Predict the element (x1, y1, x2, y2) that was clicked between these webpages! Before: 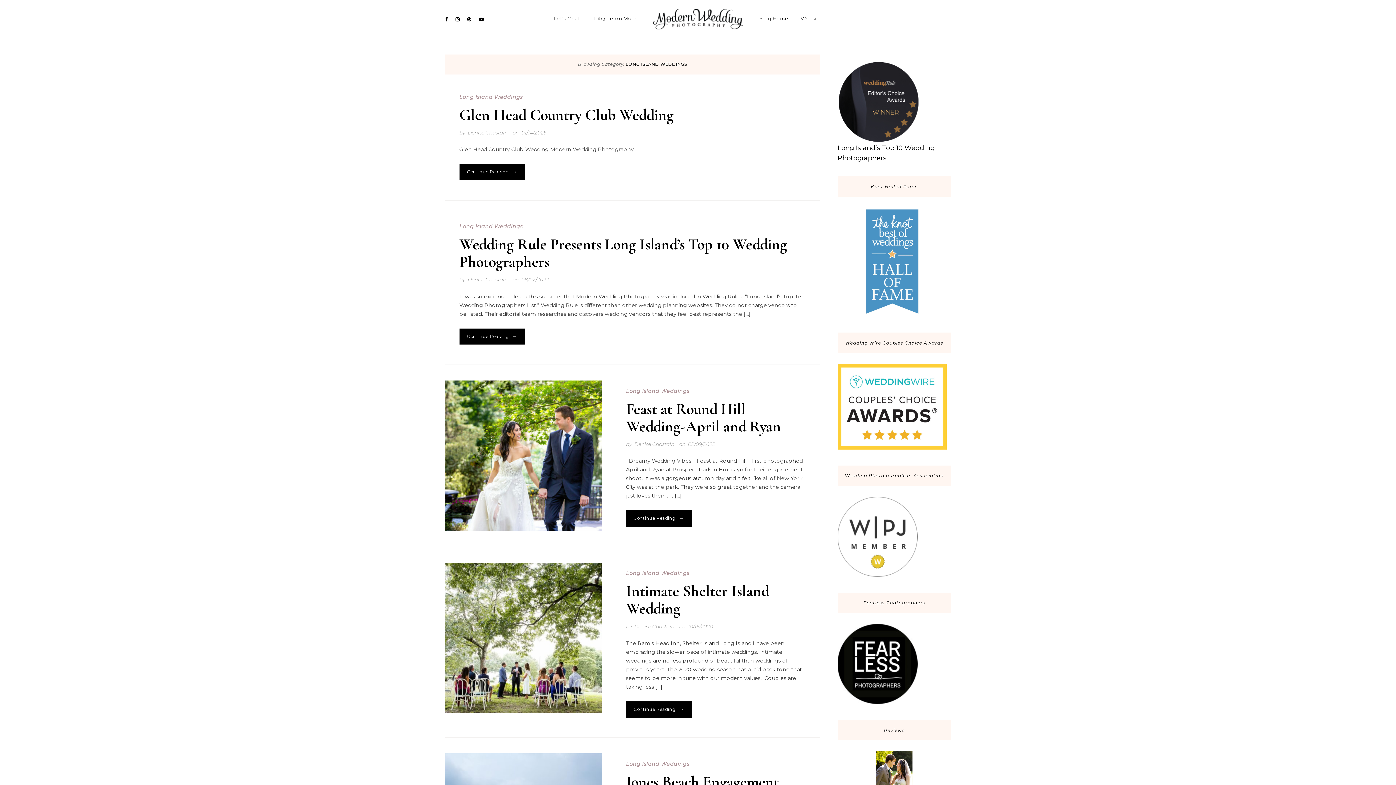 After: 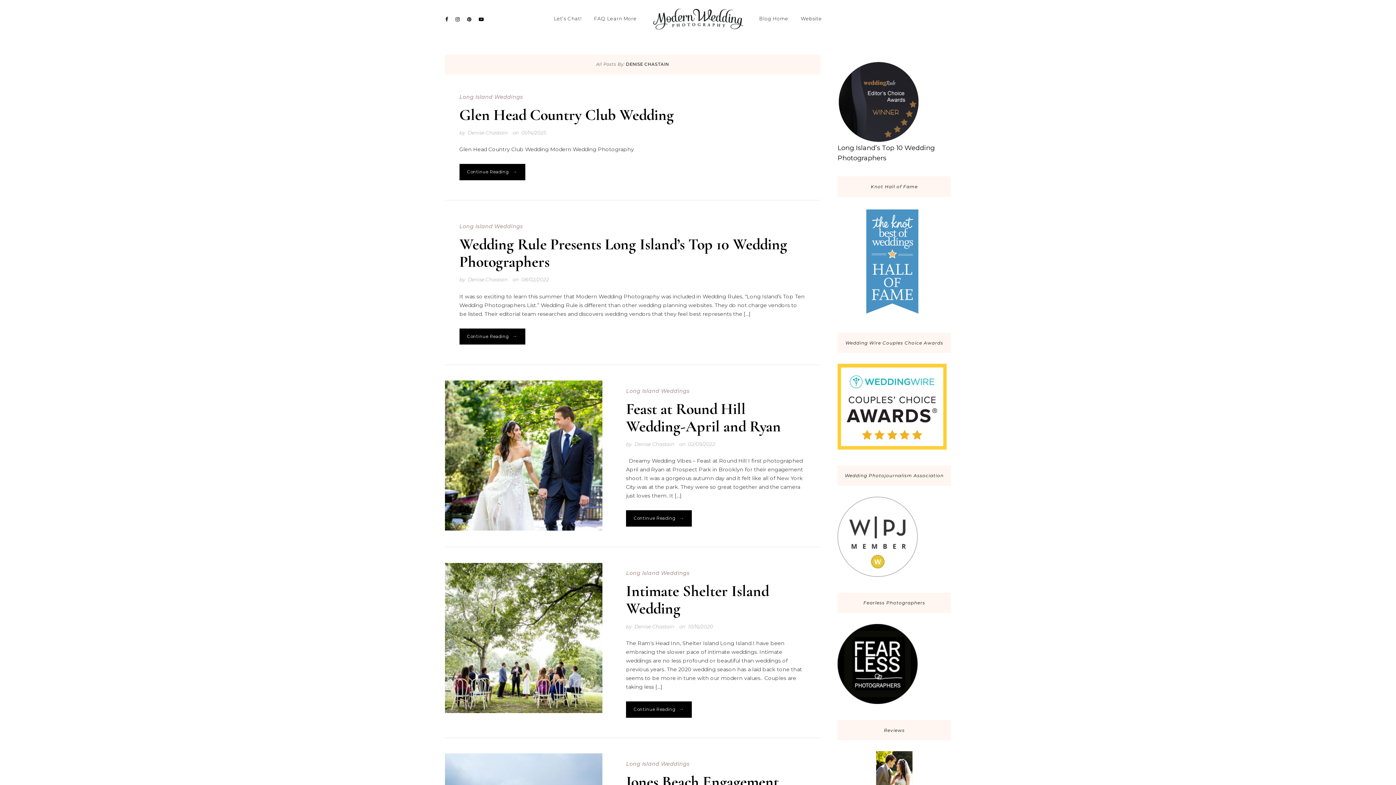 Action: label: Denise Chastain bbox: (467, 276, 507, 282)